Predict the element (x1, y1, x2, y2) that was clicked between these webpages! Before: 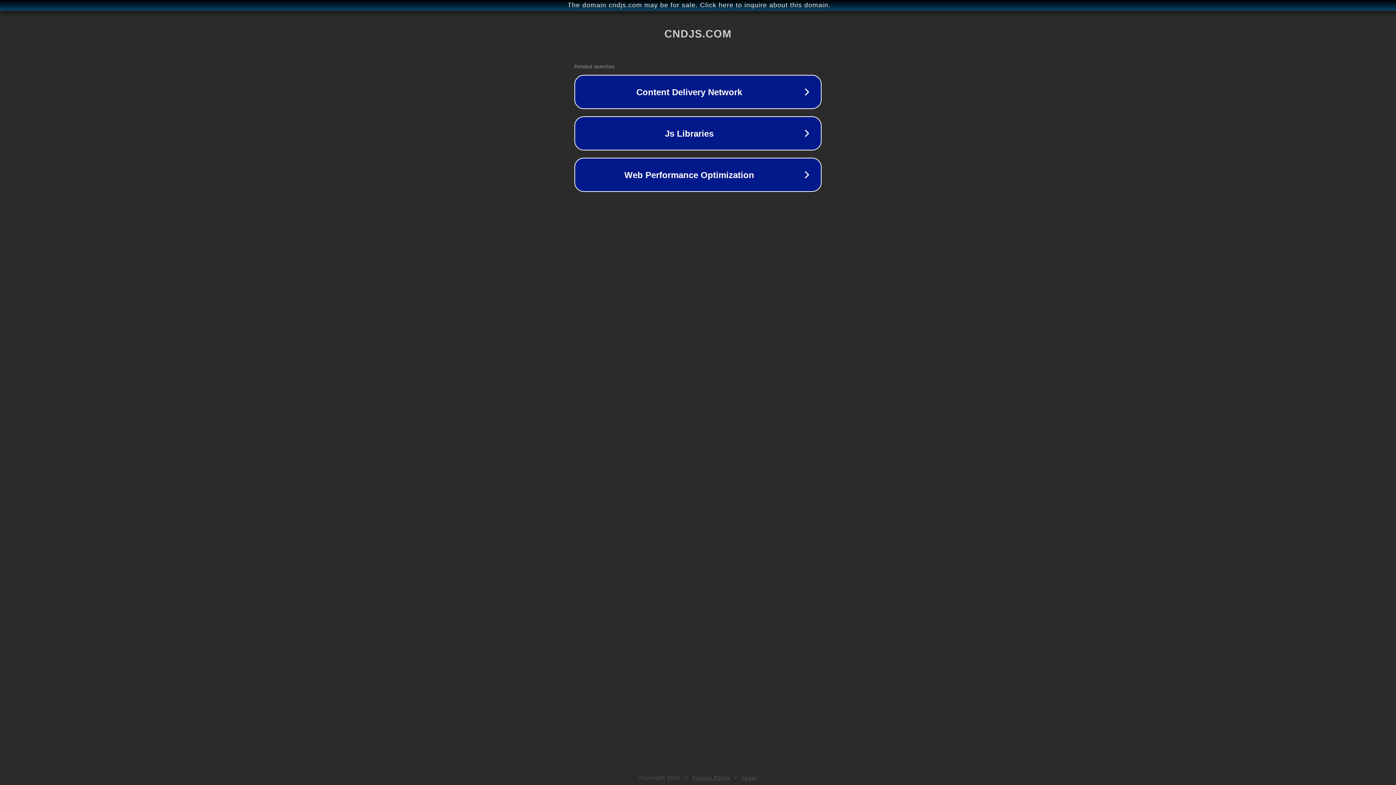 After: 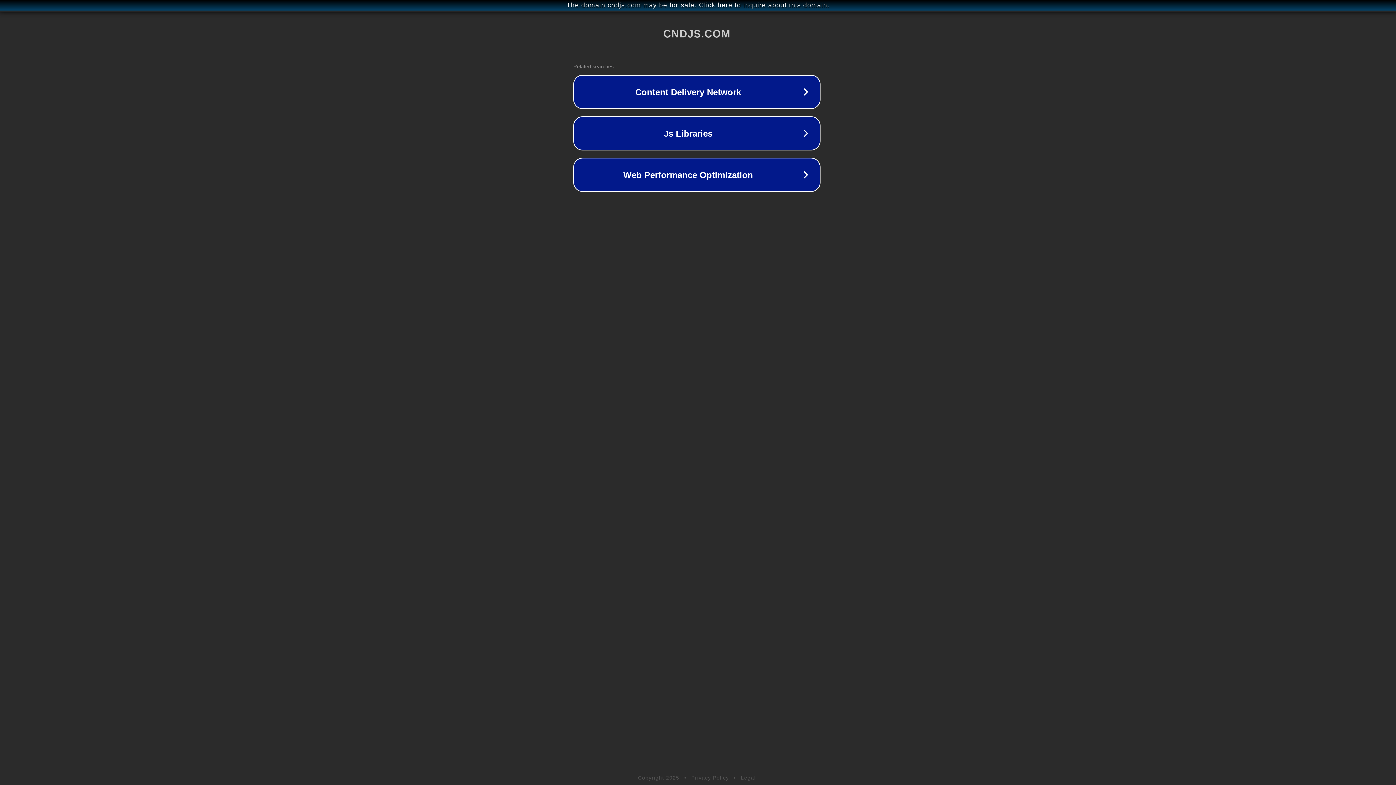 Action: bbox: (1, 1, 1397, 9) label: The domain cndjs.com may be for sale. Click here to inquire about this domain.